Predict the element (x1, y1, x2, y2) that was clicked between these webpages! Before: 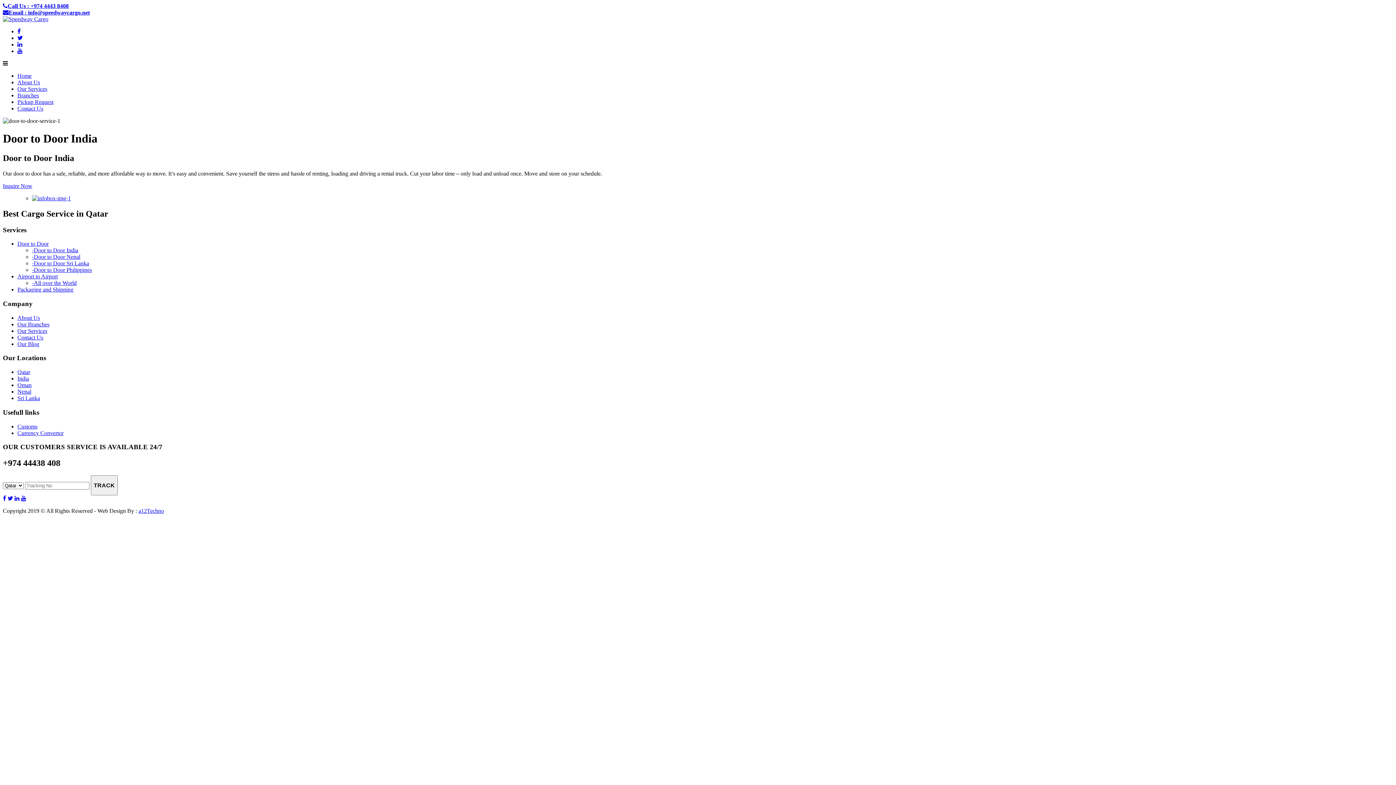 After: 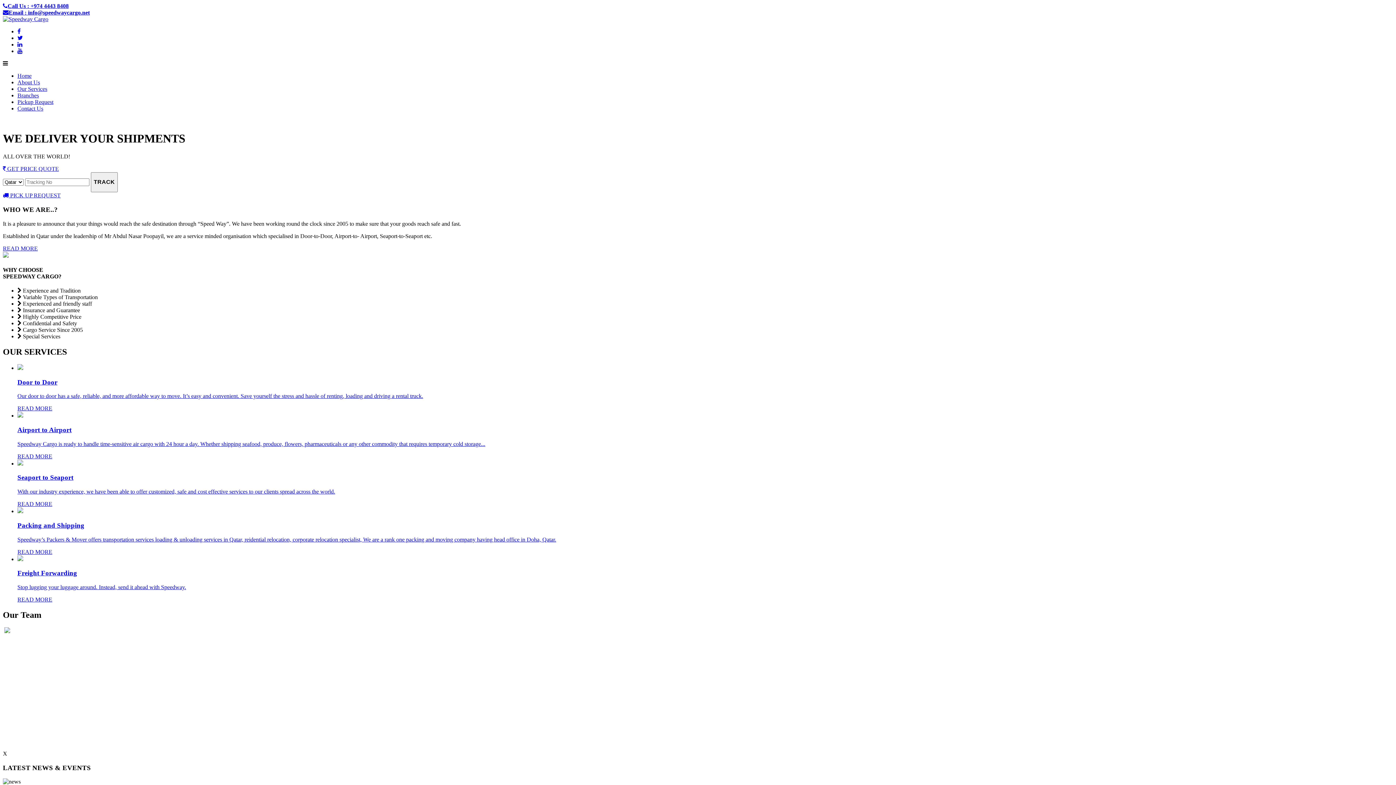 Action: bbox: (2, 16, 48, 22)